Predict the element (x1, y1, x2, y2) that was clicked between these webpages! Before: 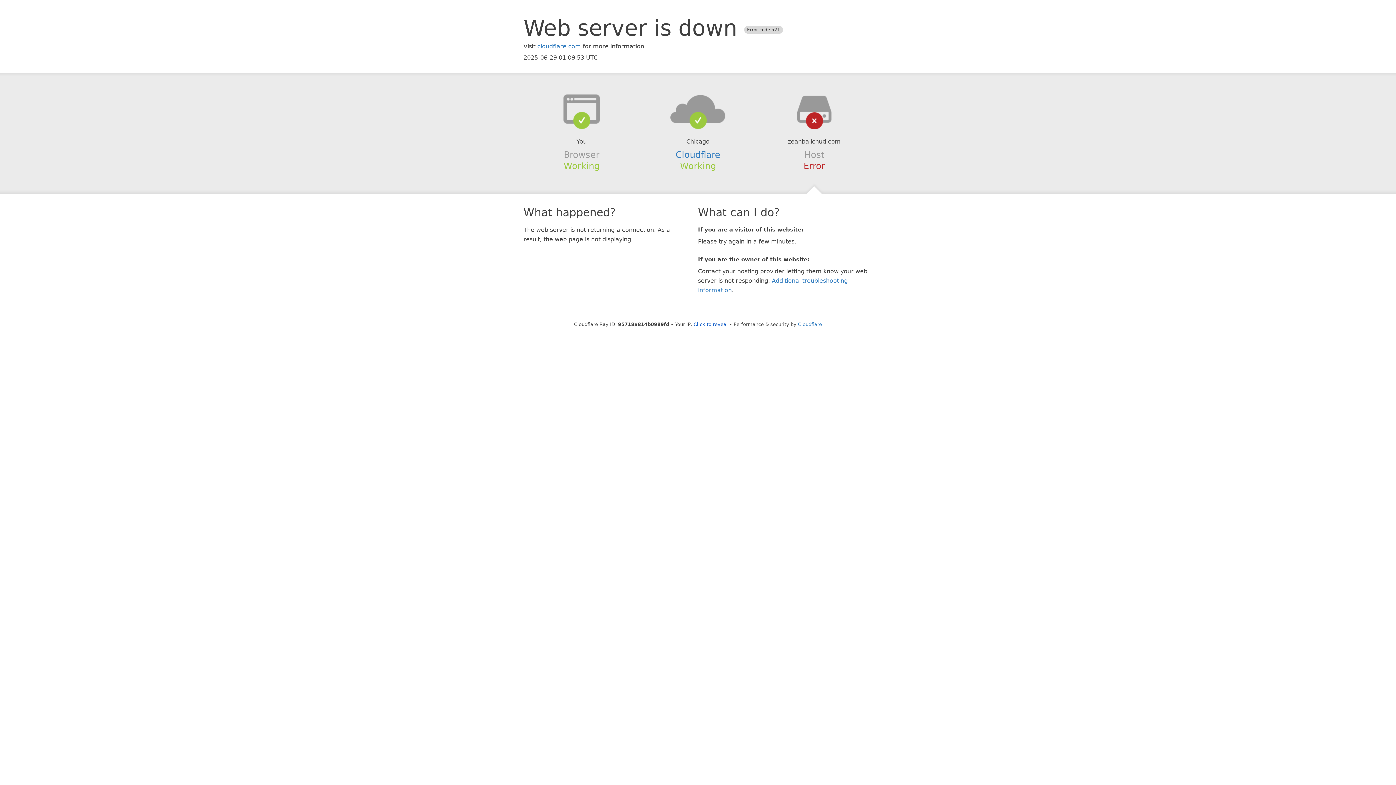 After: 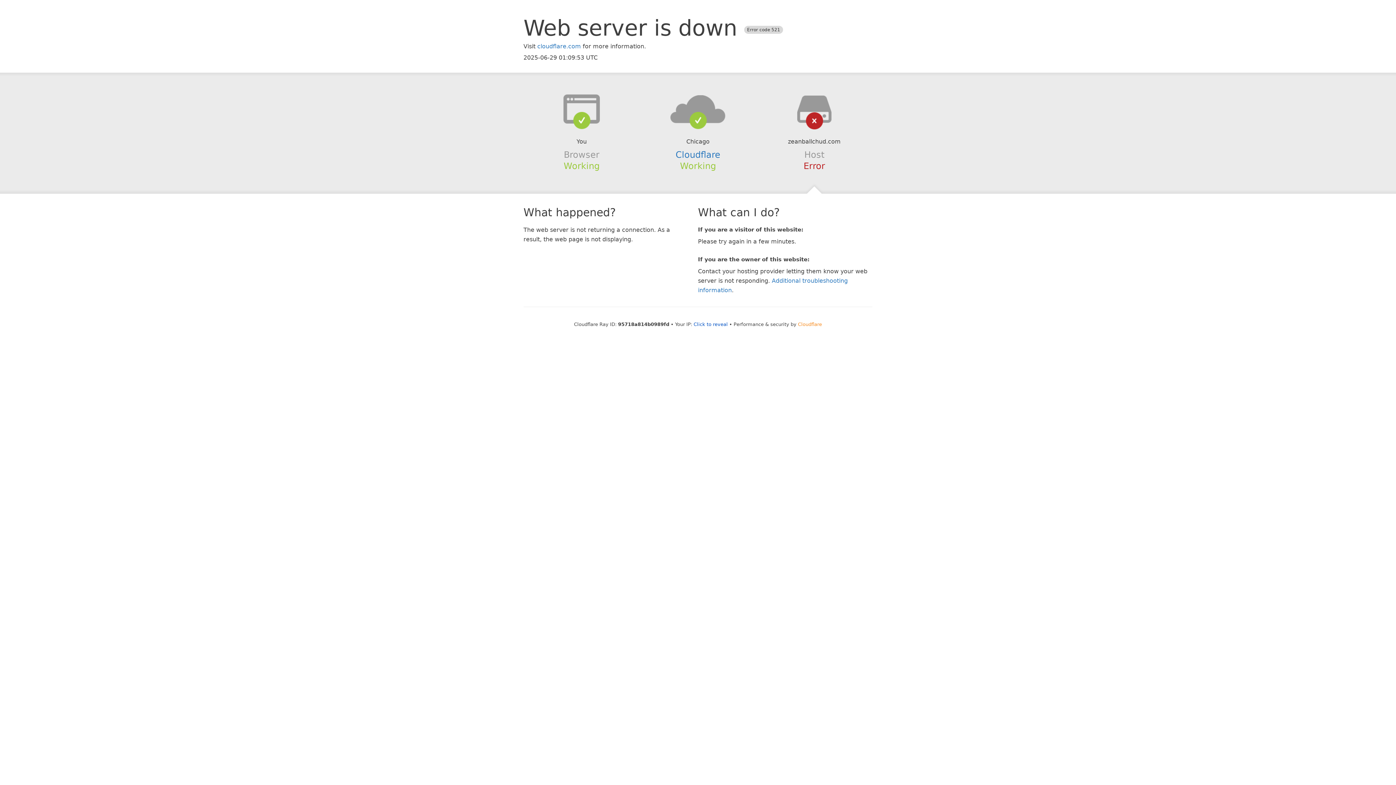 Action: label: Cloudflare bbox: (798, 321, 822, 327)